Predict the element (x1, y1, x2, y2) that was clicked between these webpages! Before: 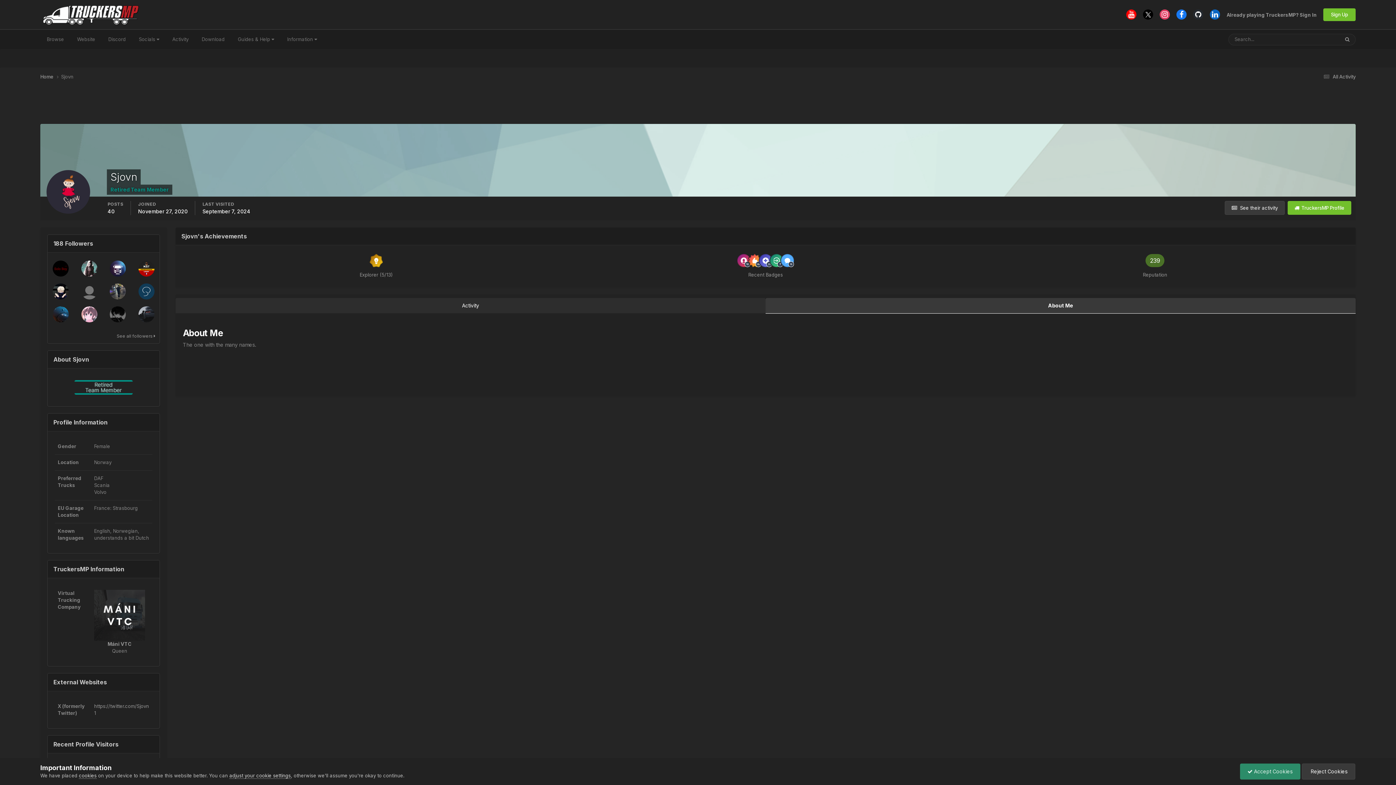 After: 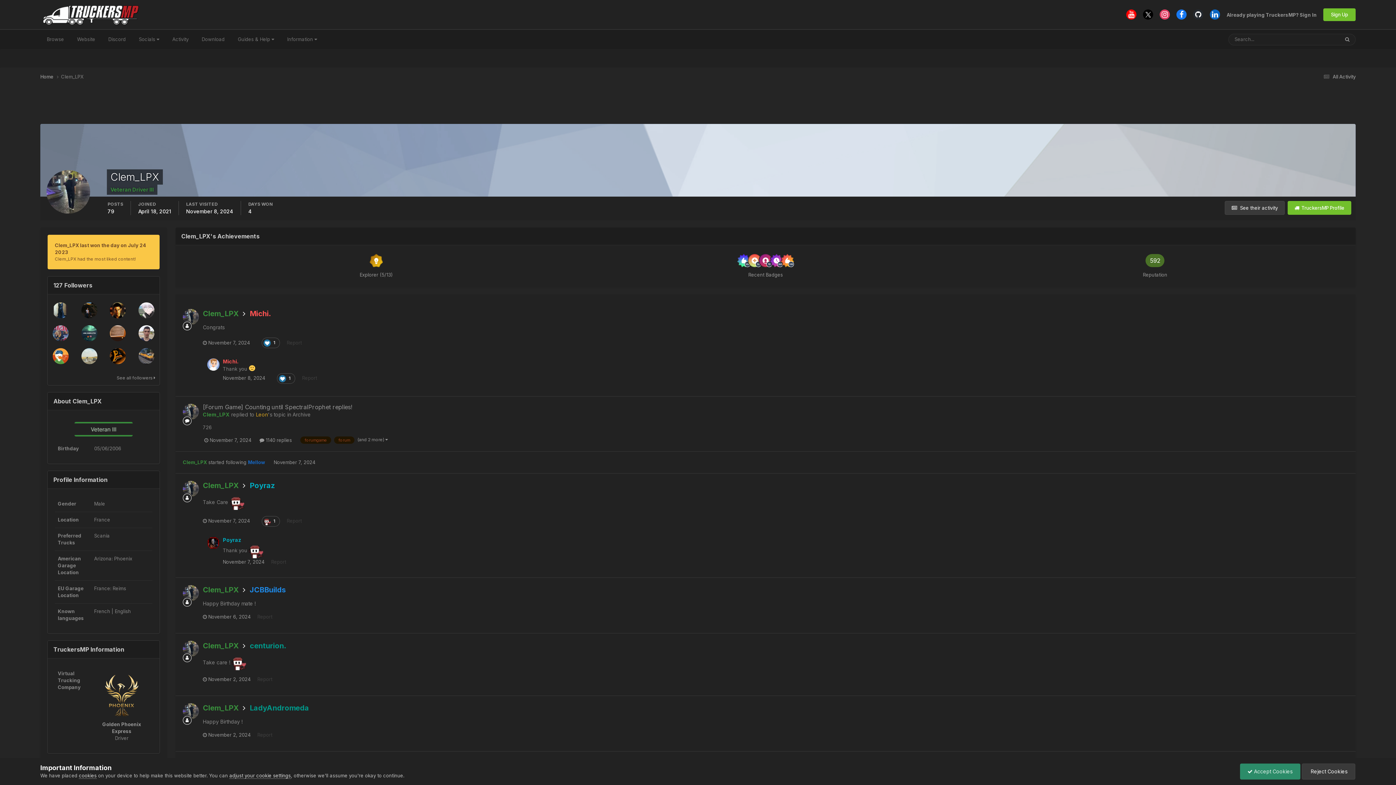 Action: bbox: (109, 283, 125, 299)